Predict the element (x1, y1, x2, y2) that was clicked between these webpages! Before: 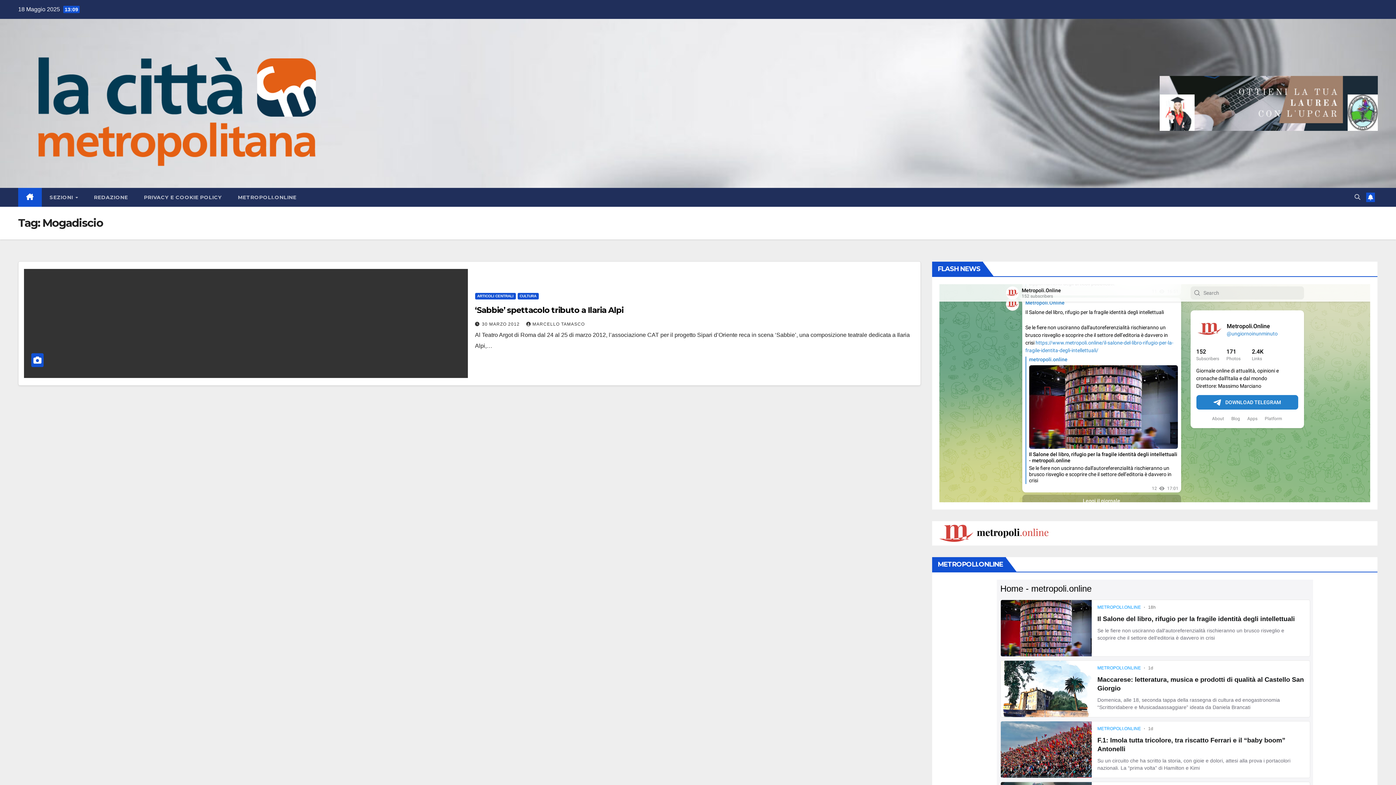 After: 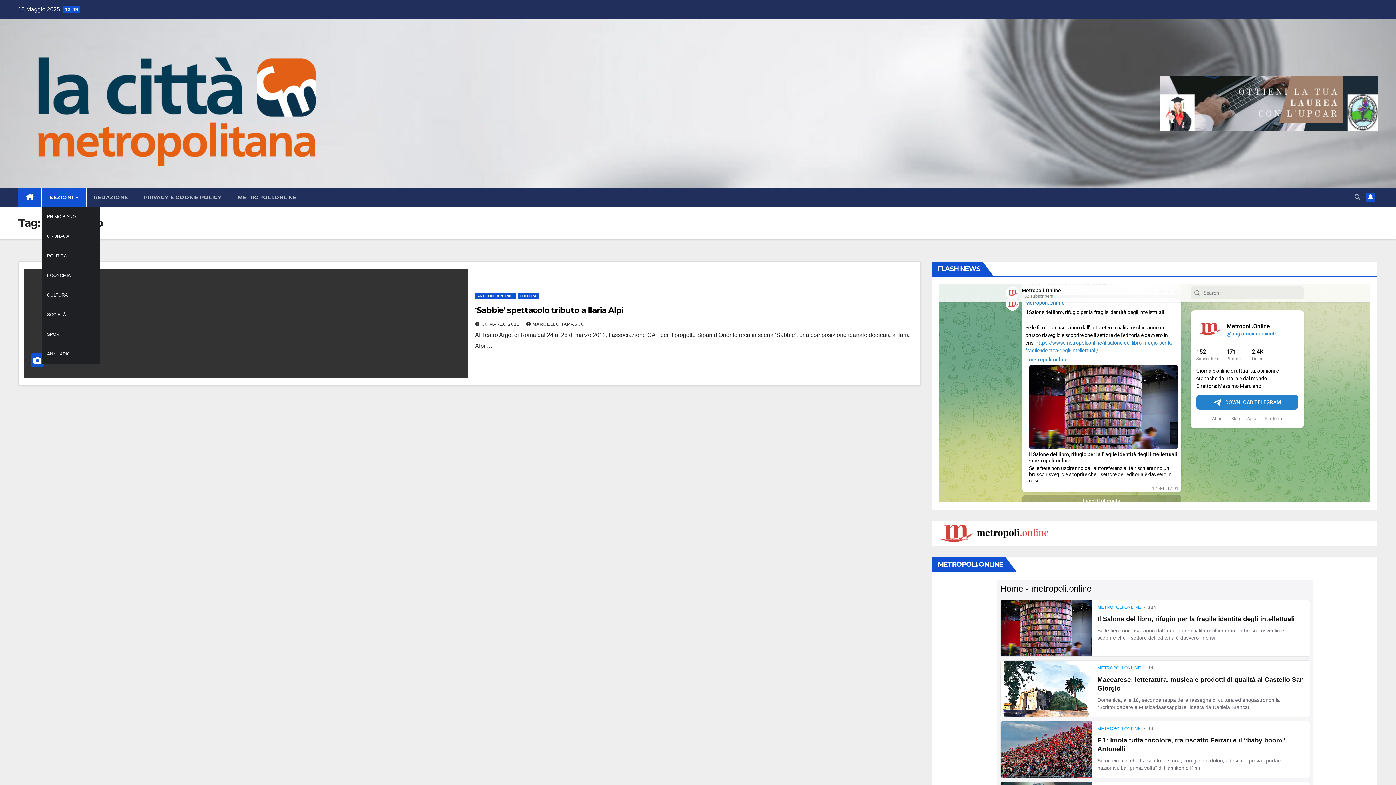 Action: label: SEZIONI  bbox: (41, 188, 86, 206)